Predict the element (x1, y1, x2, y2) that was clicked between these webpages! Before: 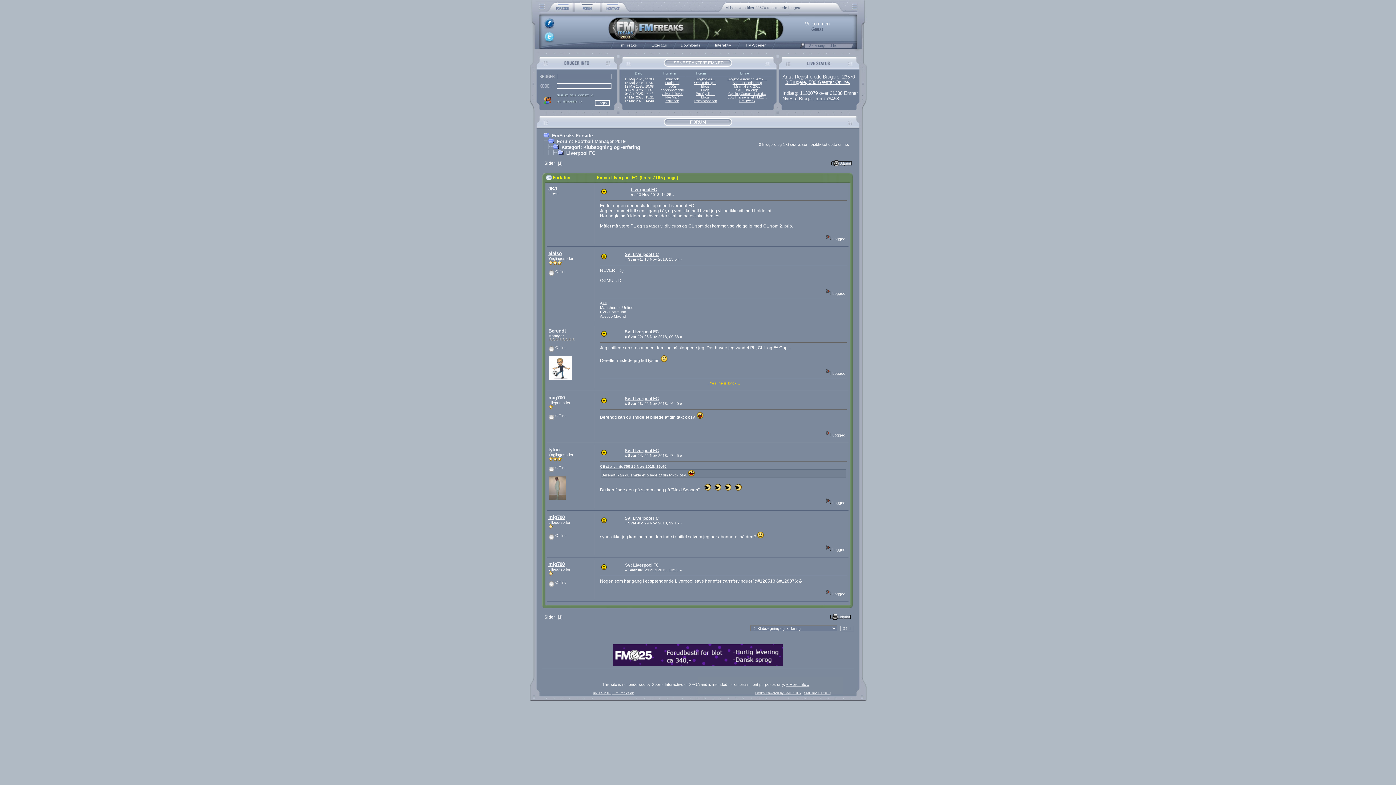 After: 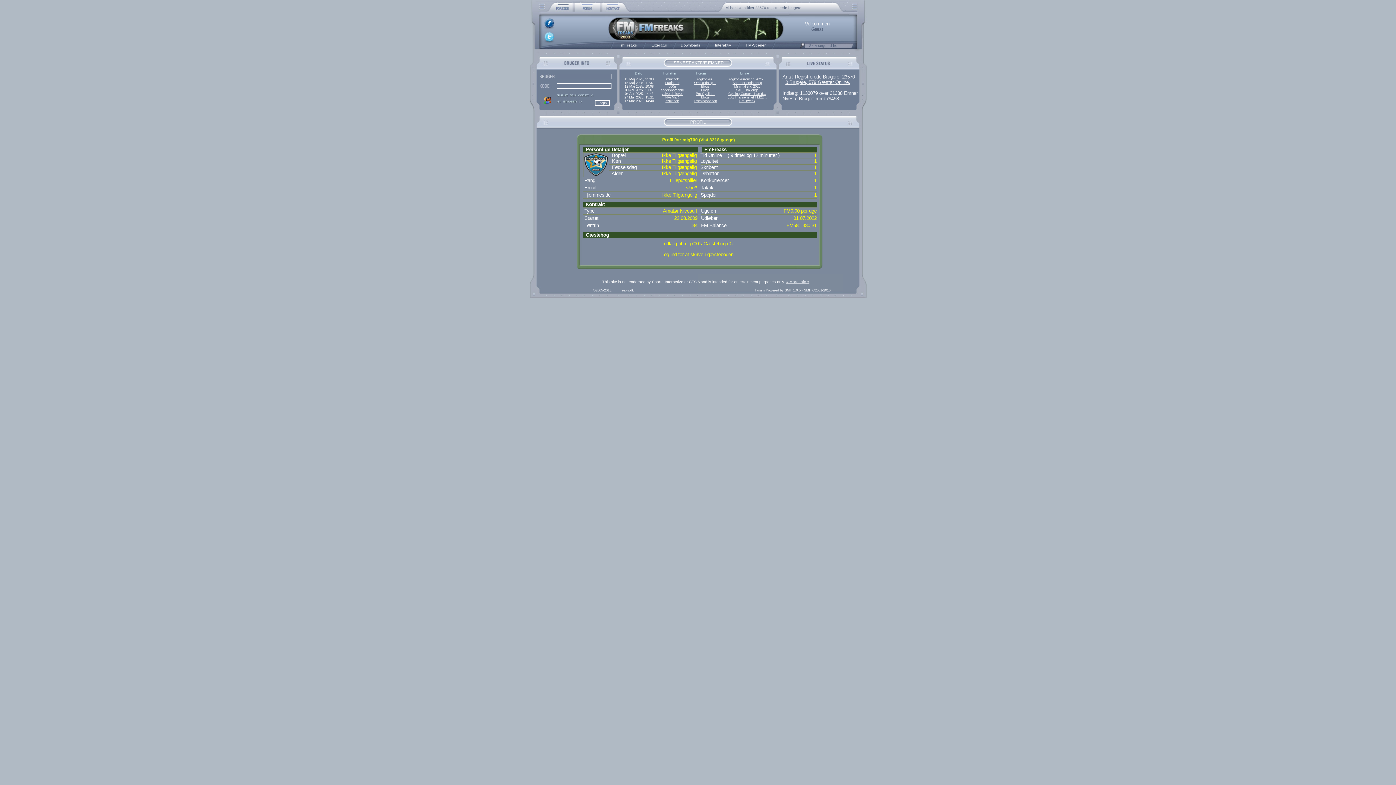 Action: label: mig700 bbox: (548, 561, 564, 567)